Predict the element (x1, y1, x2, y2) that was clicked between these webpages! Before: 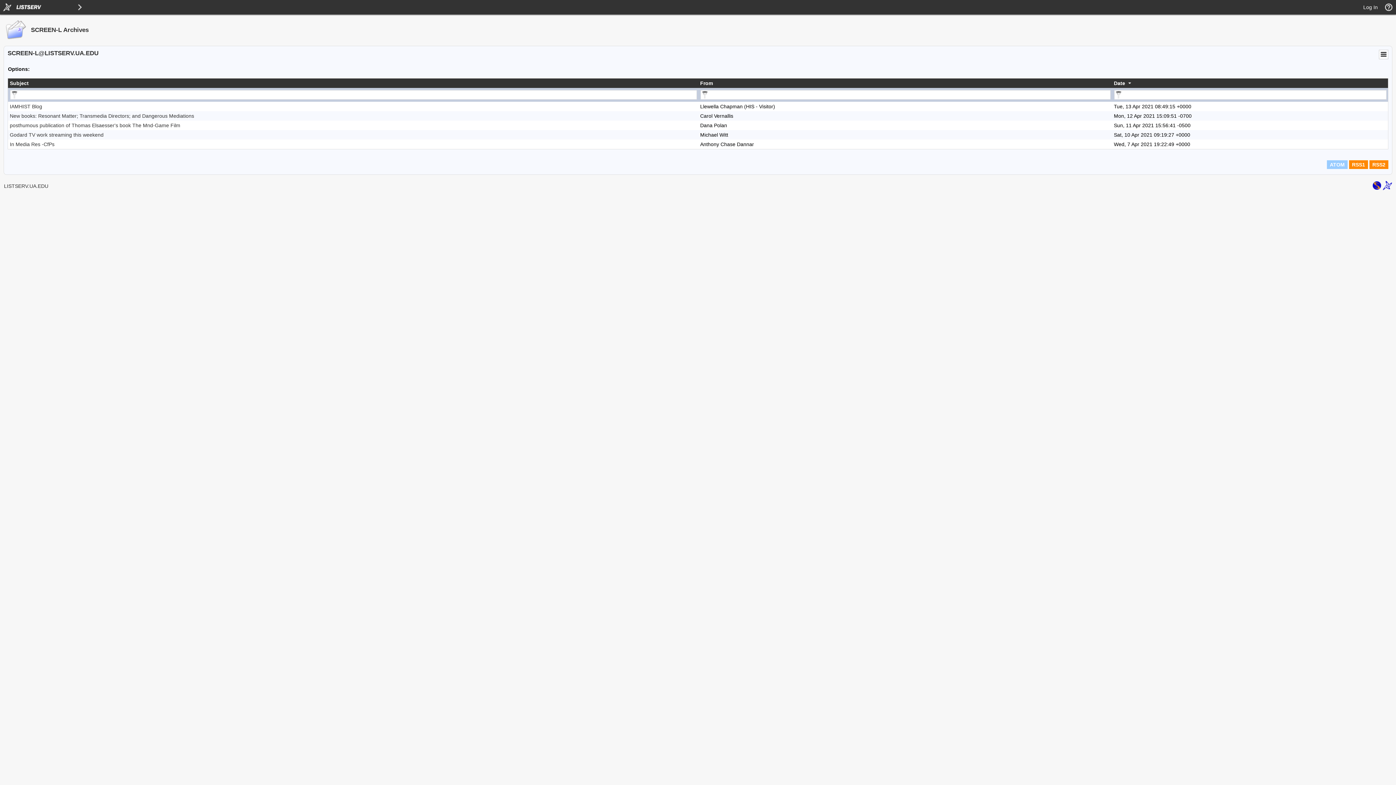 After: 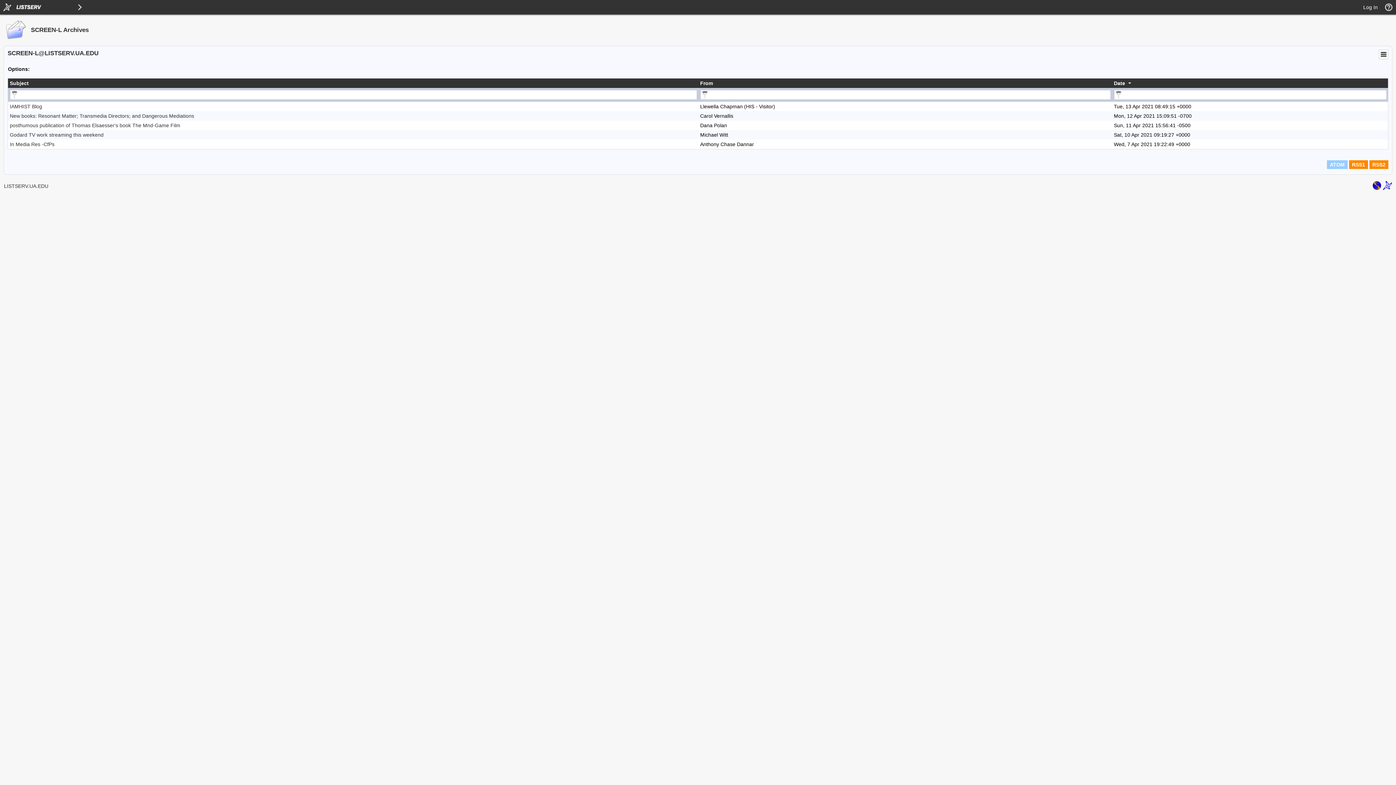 Action: bbox: (1383, 185, 1392, 191)